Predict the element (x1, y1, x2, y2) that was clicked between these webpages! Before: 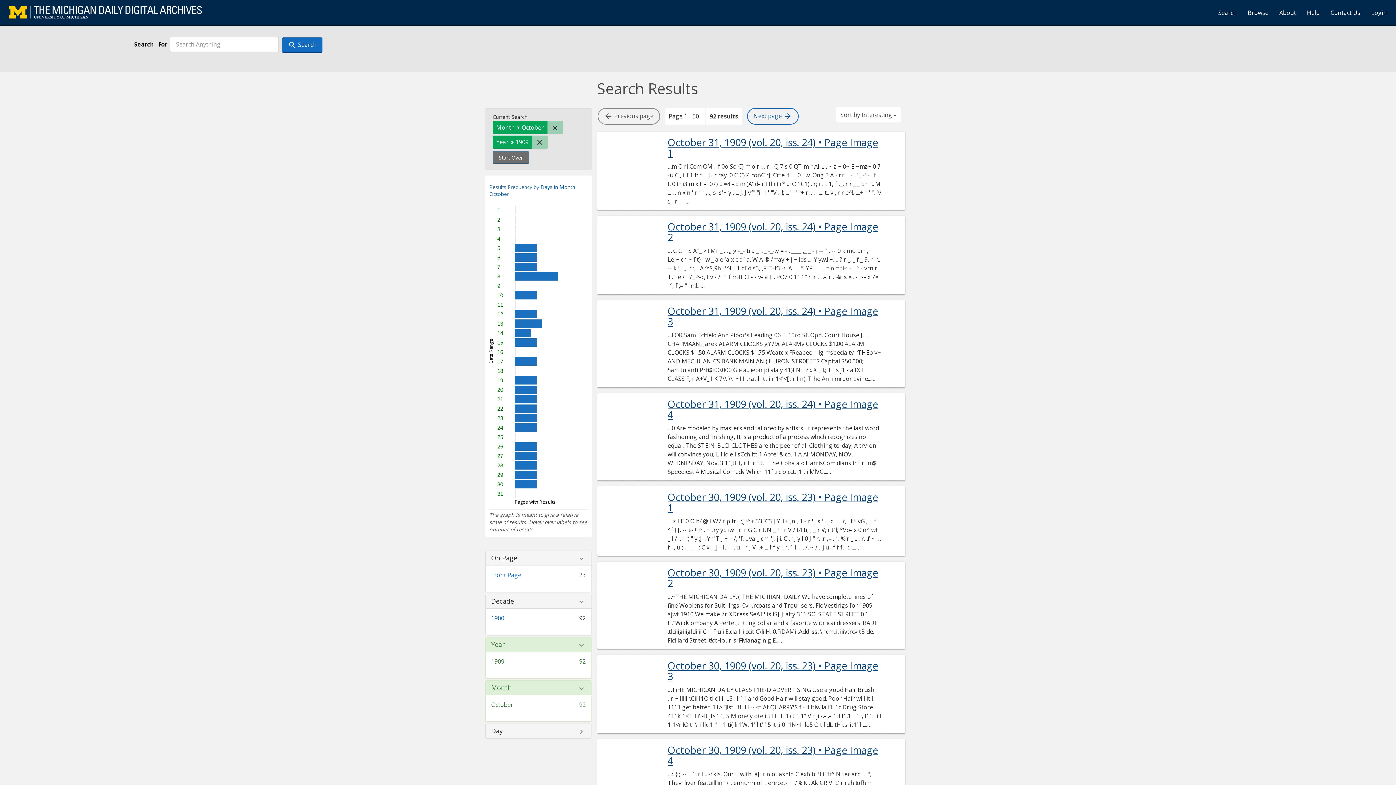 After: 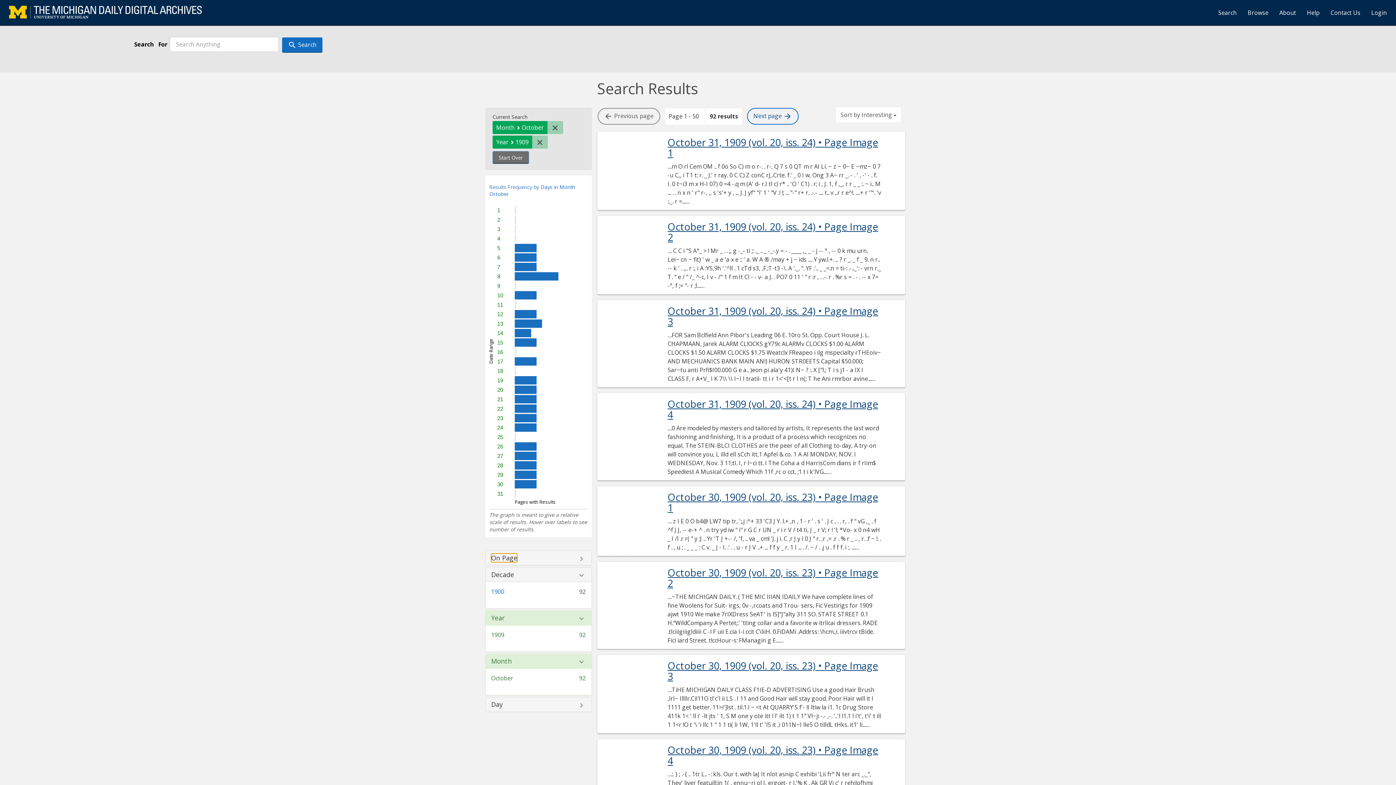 Action: bbox: (491, 554, 517, 561) label: On Page